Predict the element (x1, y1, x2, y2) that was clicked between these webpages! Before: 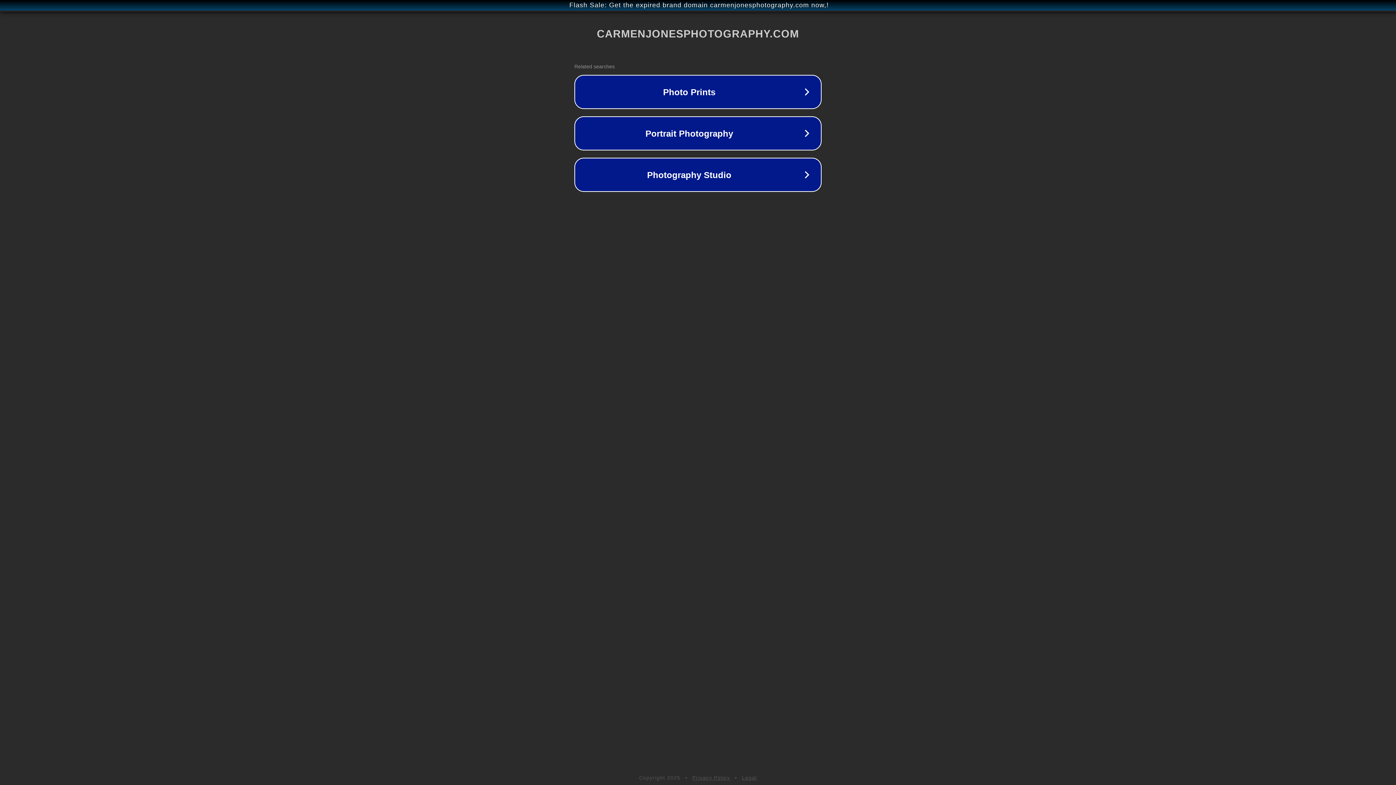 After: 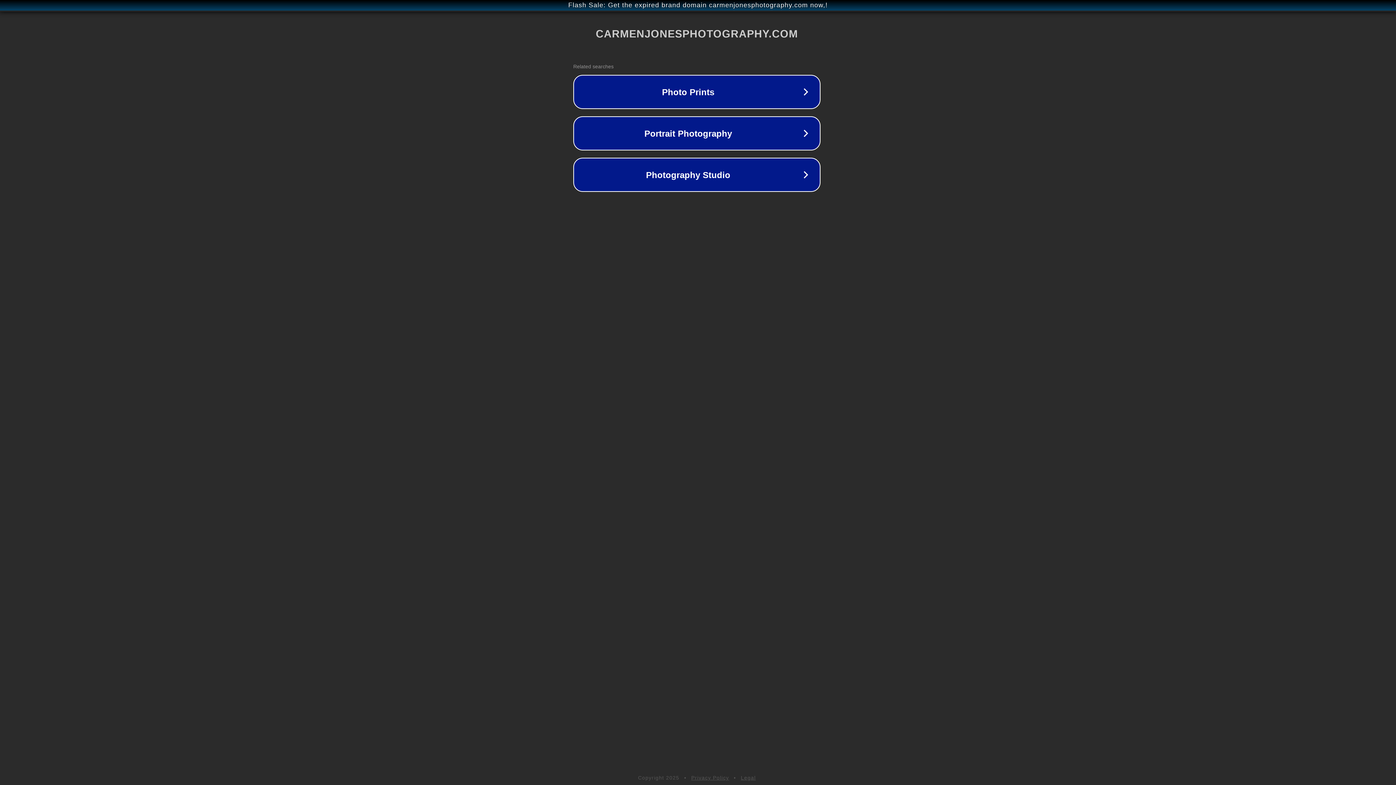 Action: bbox: (1, 1, 1397, 9) label: Flash Sale: Get the expired brand domain carmenjonesphotography.com now,!